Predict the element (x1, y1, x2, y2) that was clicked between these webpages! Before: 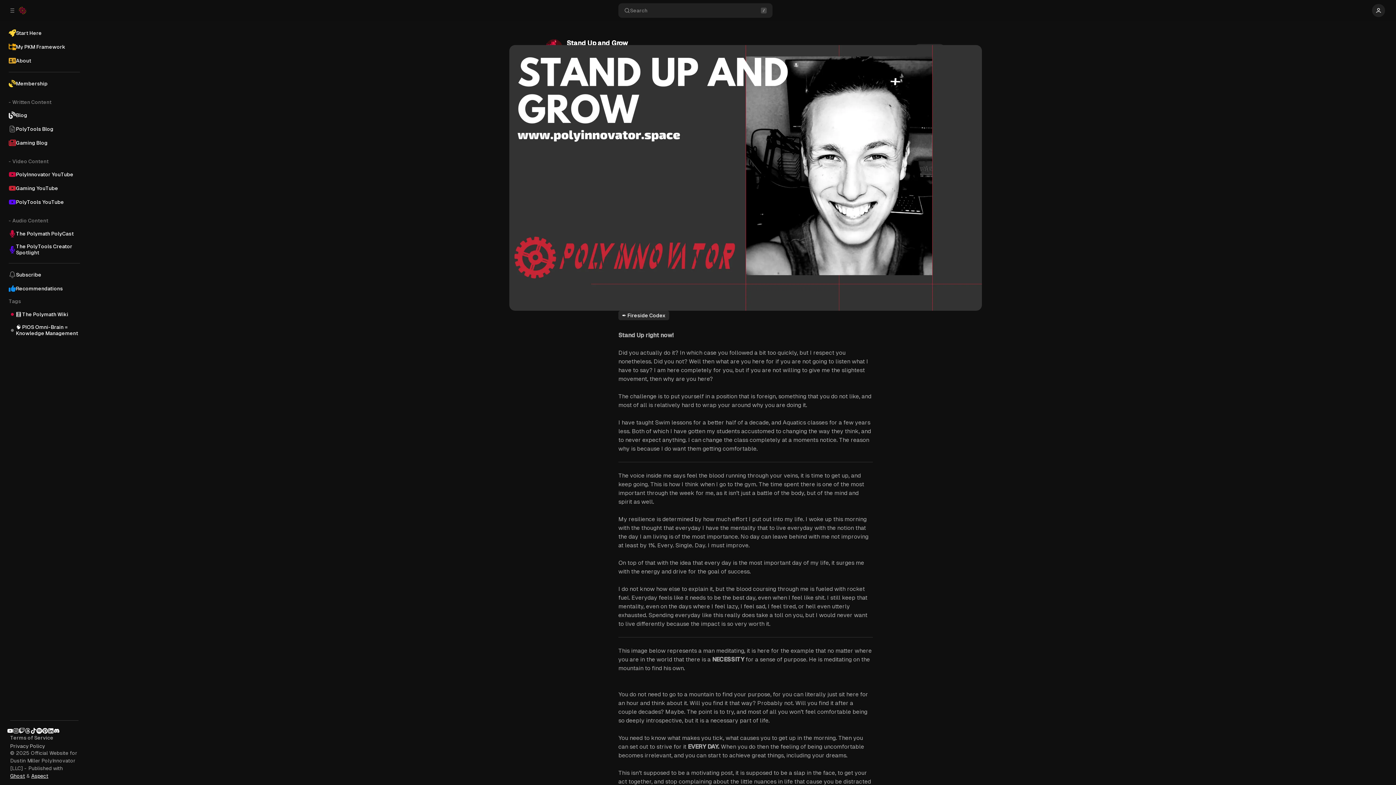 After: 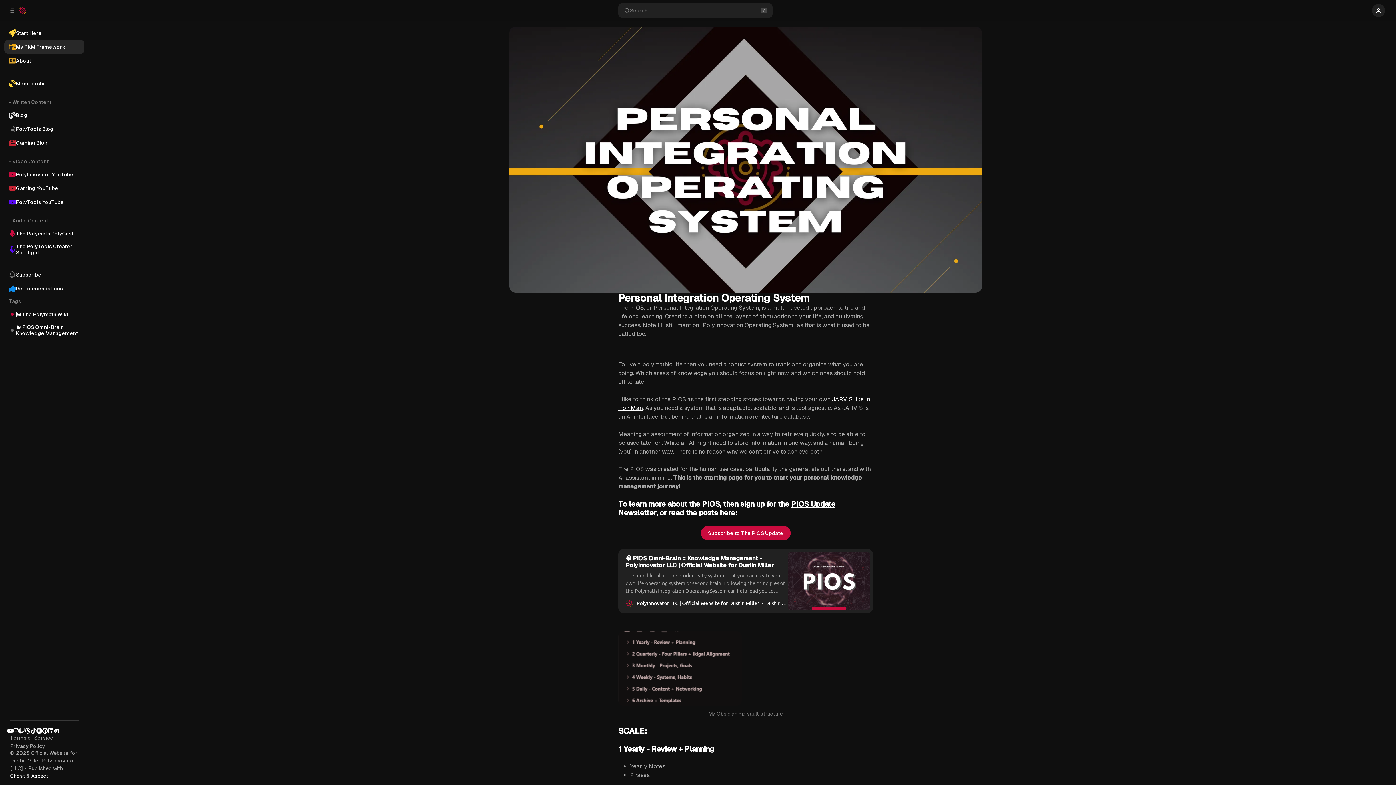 Action: label: My PKM Framework bbox: (4, 40, 84, 53)